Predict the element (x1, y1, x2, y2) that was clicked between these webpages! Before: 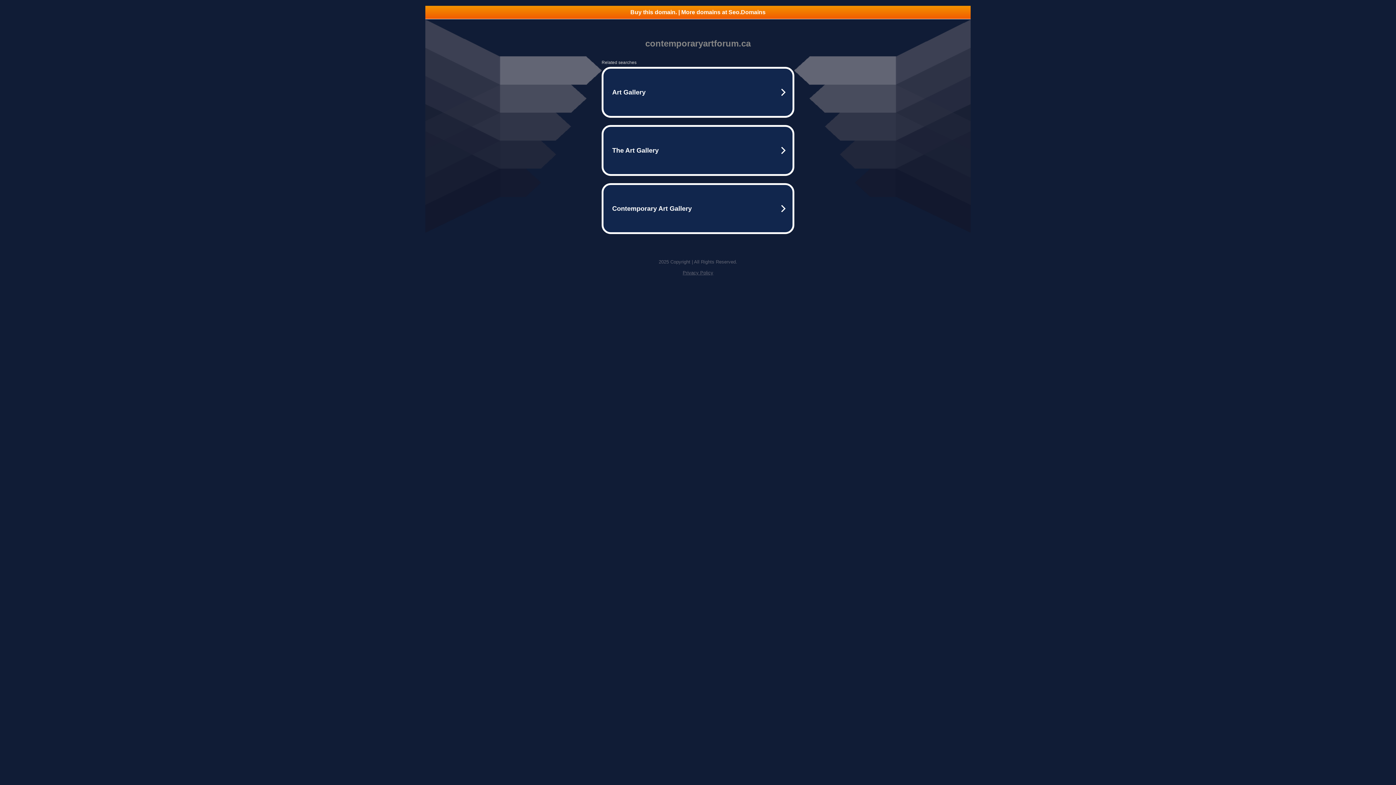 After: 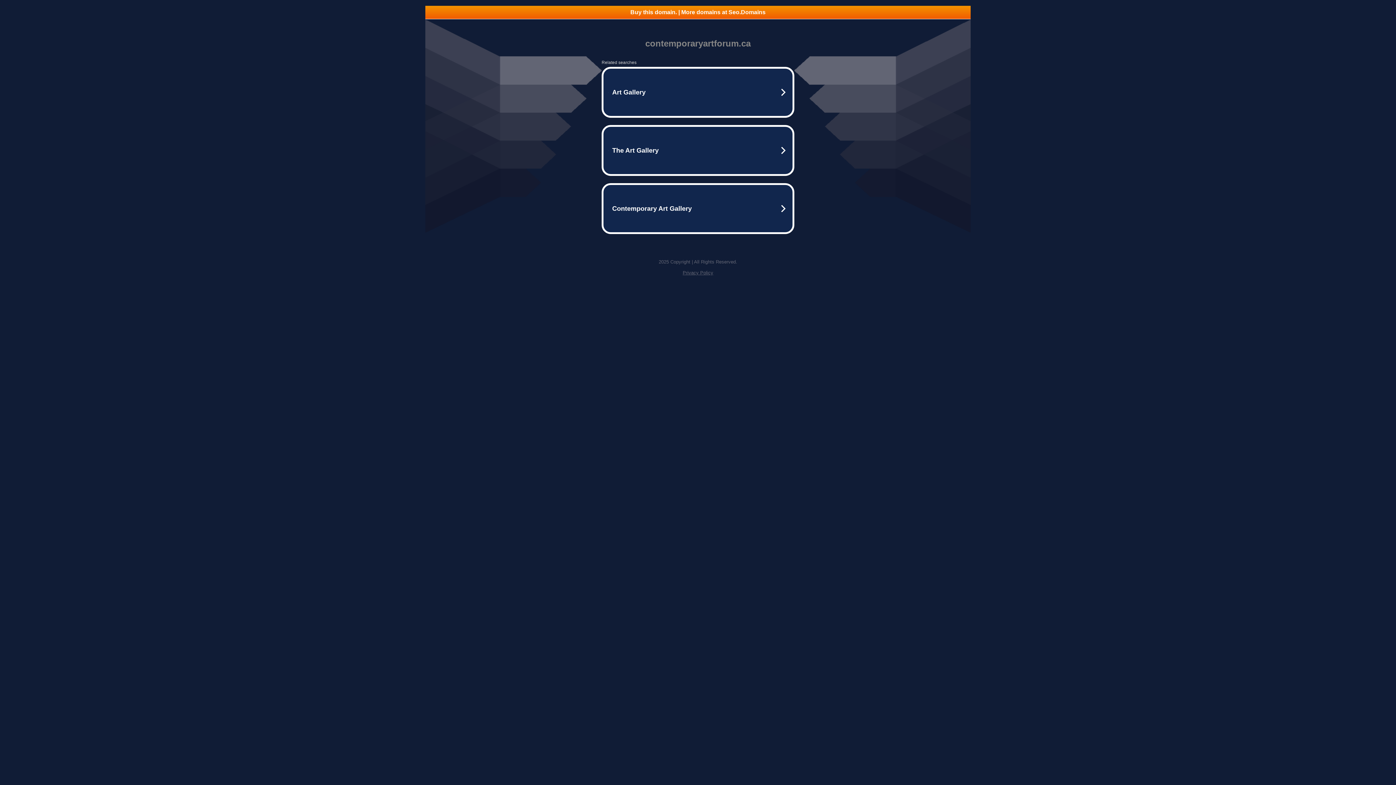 Action: bbox: (682, 270, 713, 275) label: Privacy Policy